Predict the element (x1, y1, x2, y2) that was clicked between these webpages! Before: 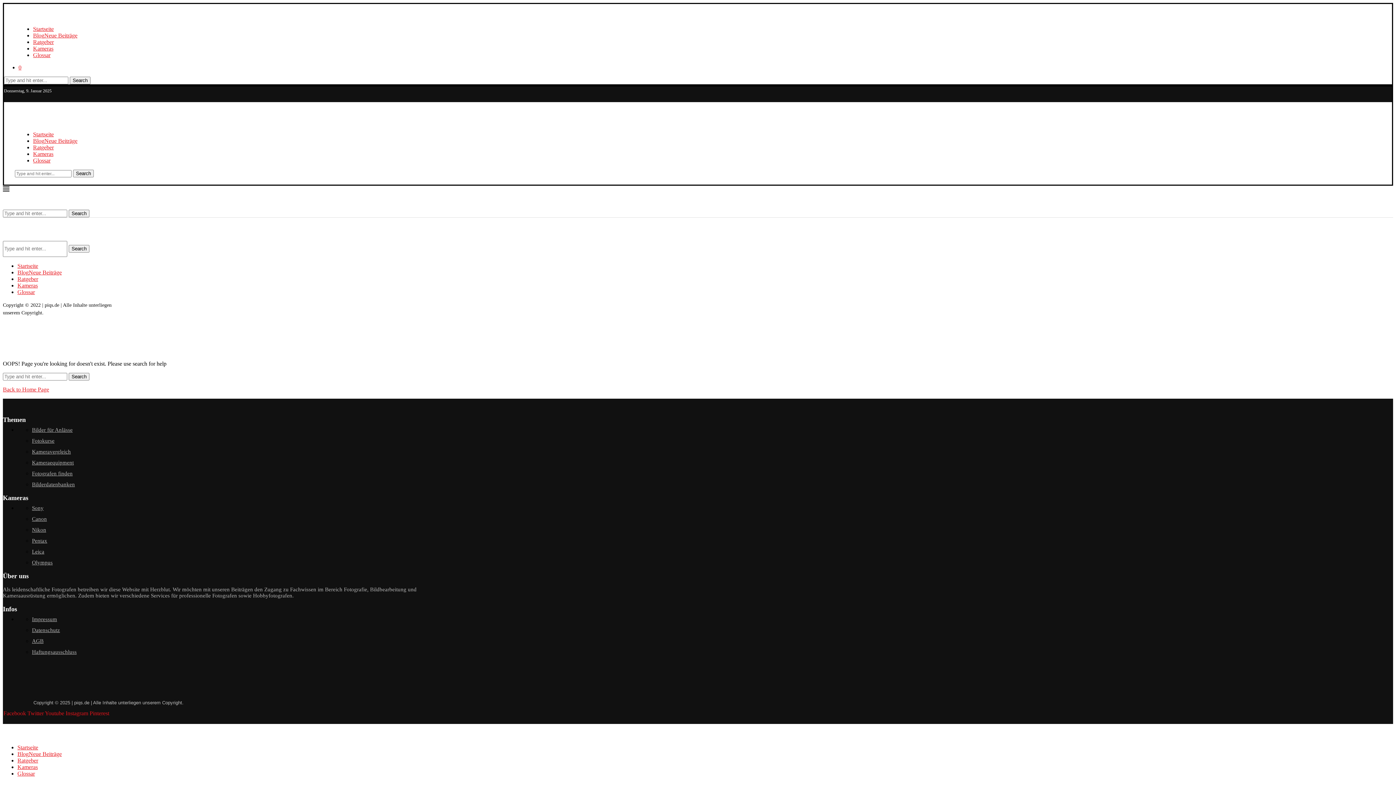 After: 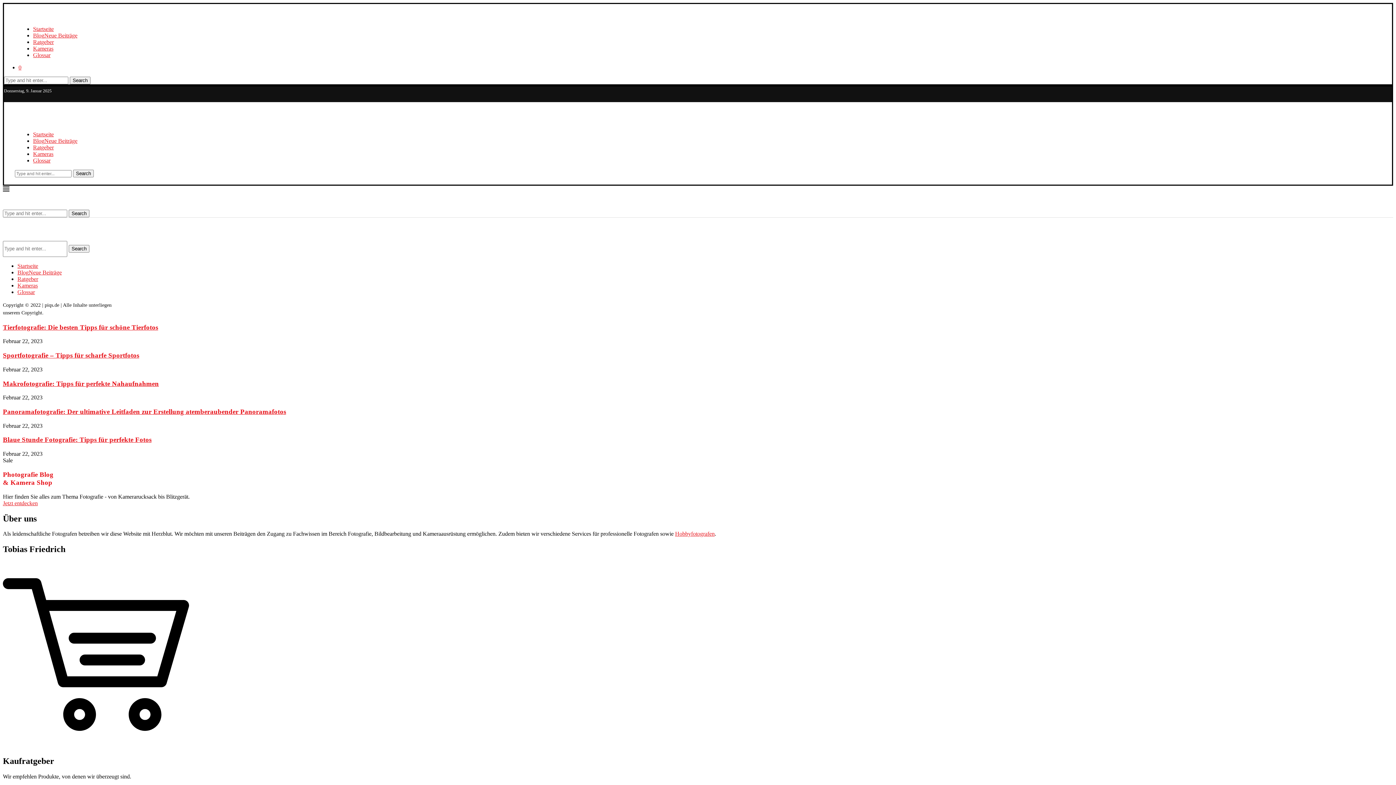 Action: bbox: (4, 118, 65, 125)